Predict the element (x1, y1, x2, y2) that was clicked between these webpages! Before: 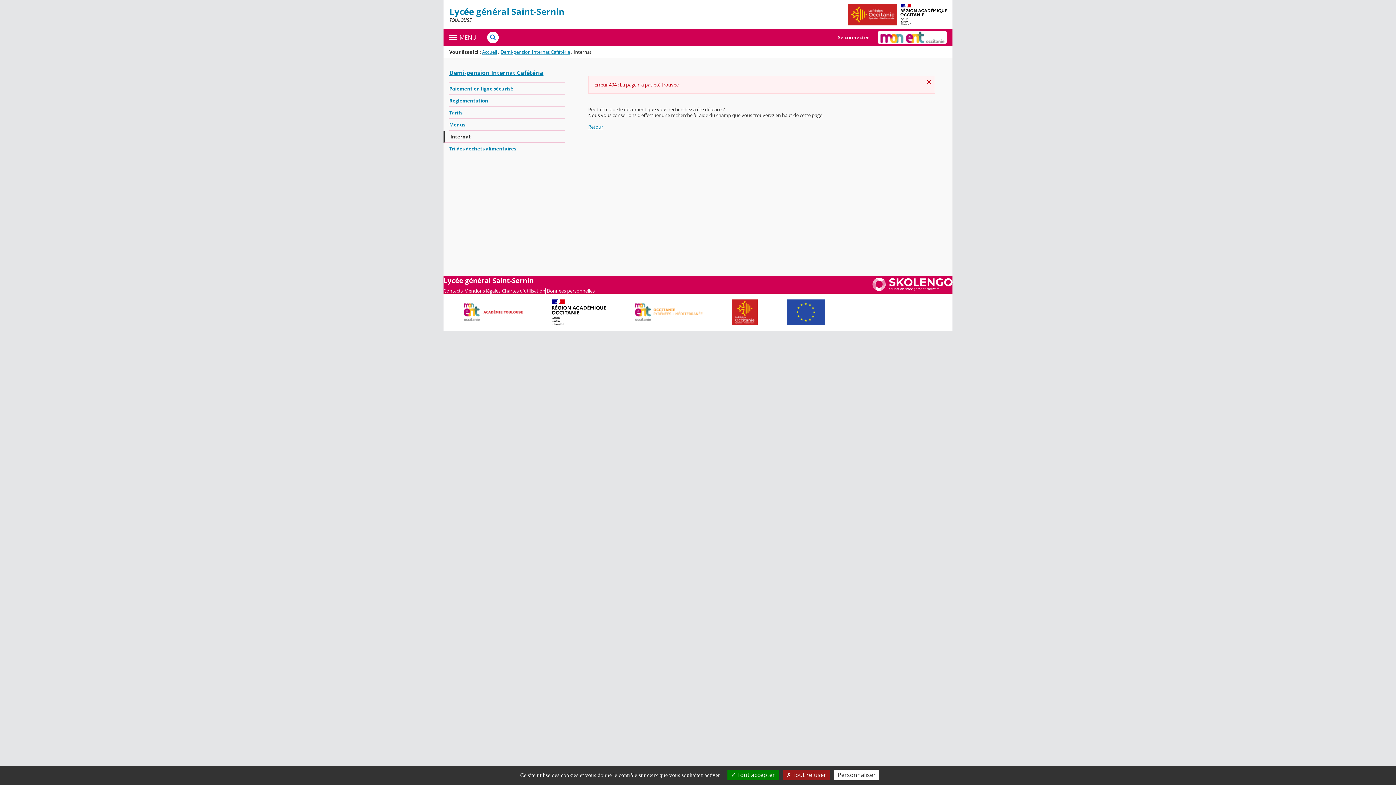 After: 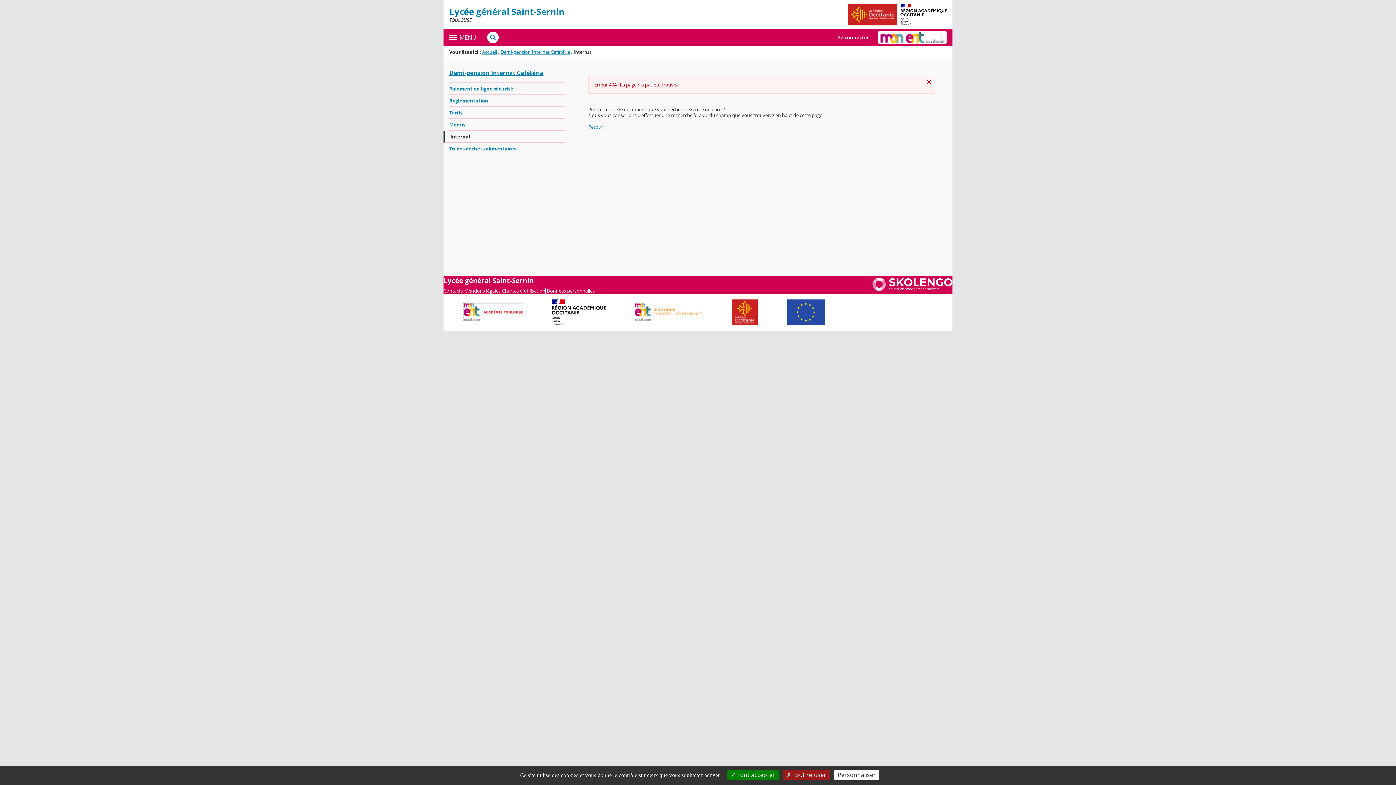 Action: bbox: (464, 308, 522, 315)